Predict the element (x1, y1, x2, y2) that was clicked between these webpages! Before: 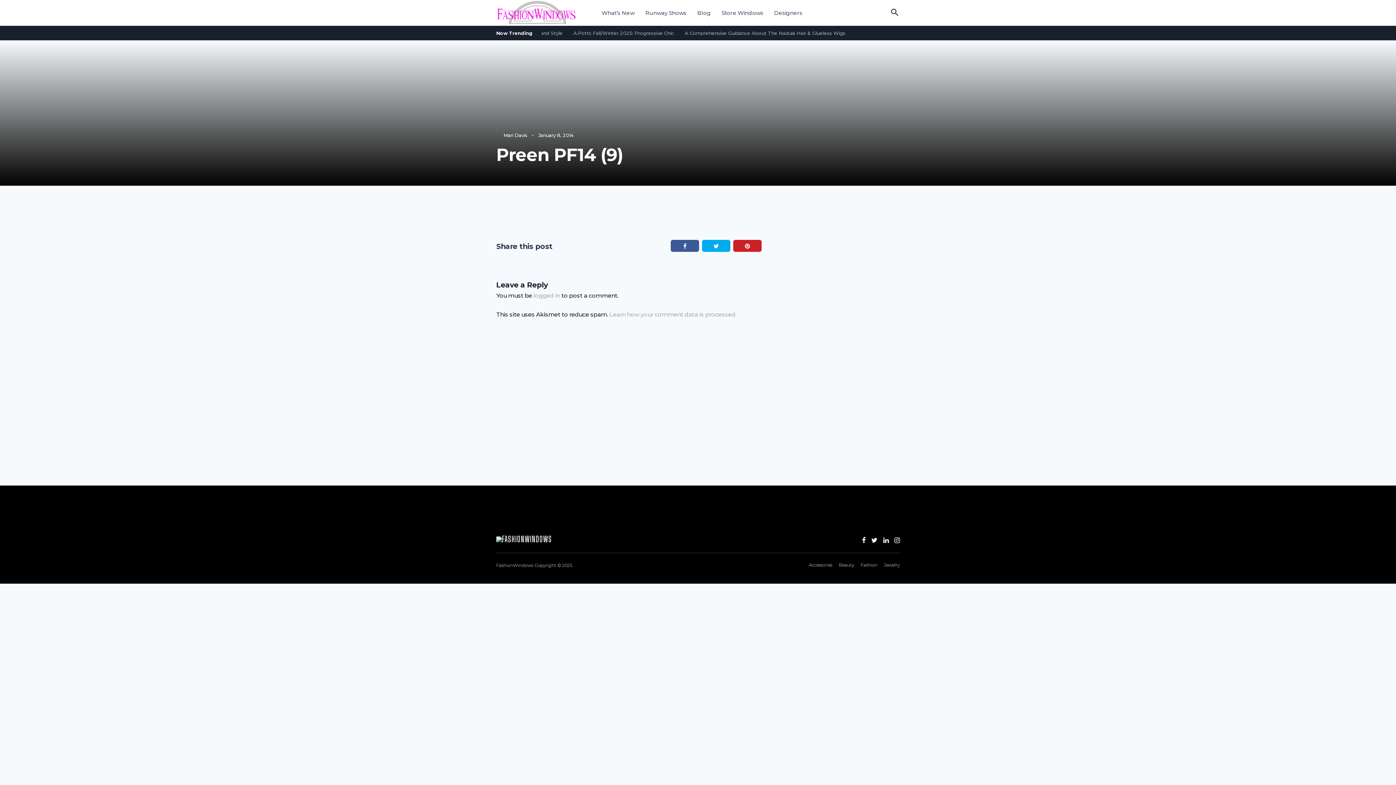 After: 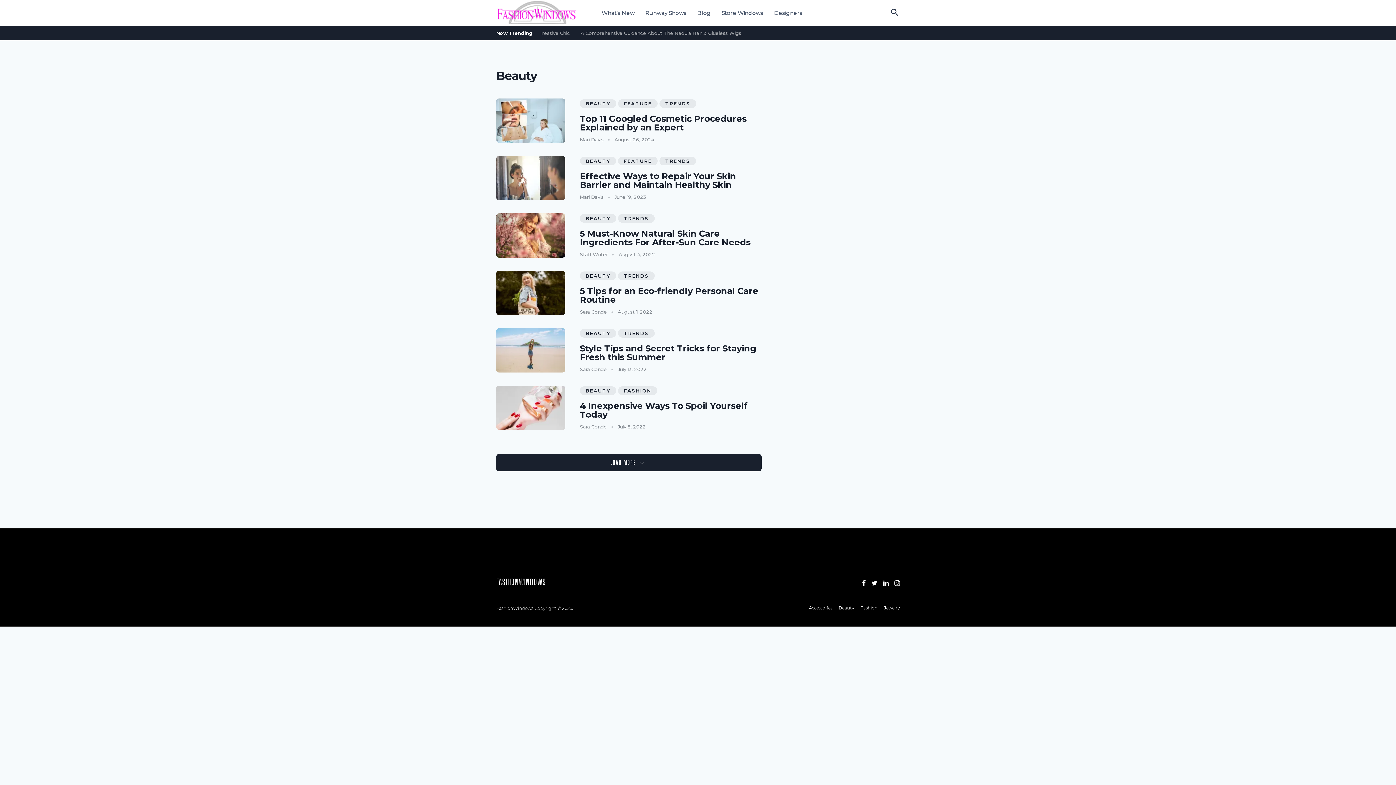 Action: label: Beauty bbox: (839, 562, 854, 568)